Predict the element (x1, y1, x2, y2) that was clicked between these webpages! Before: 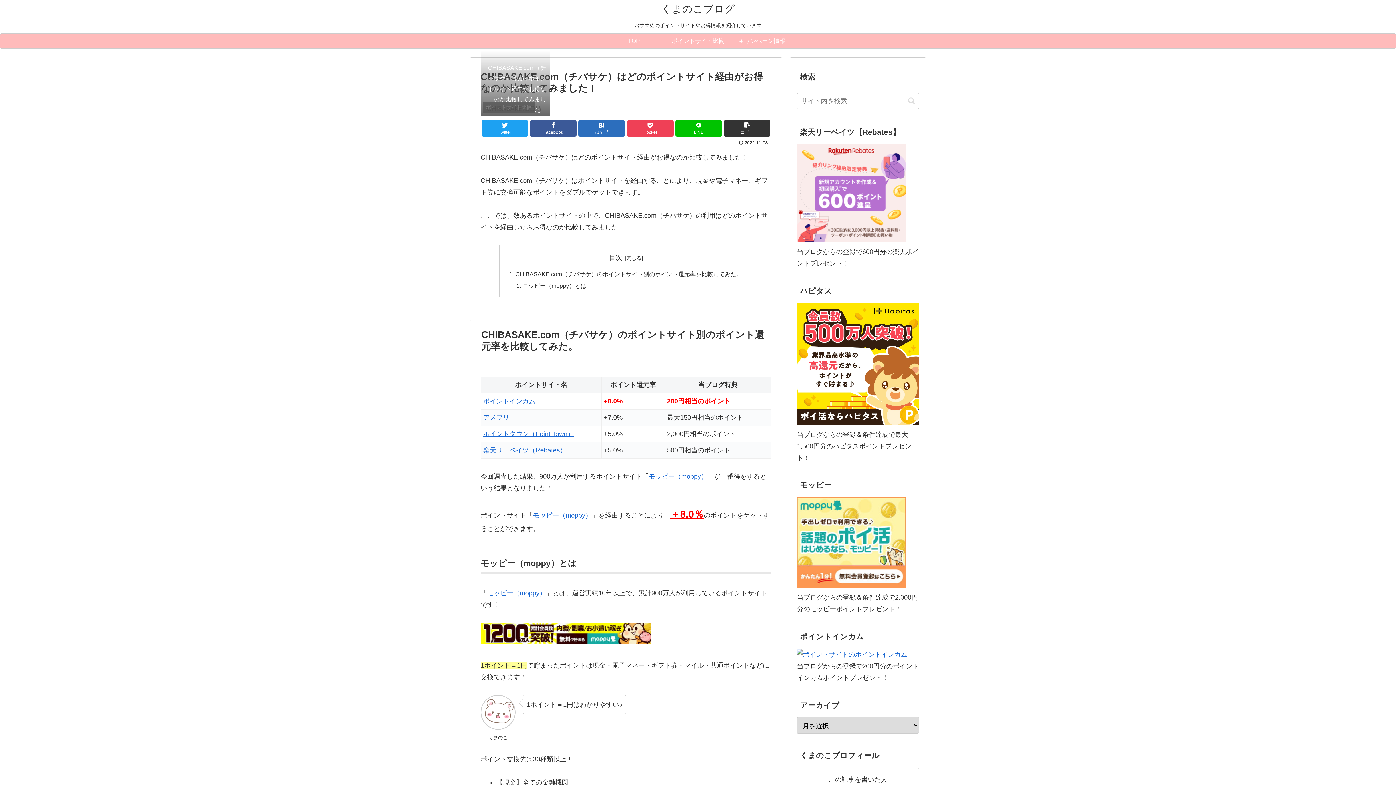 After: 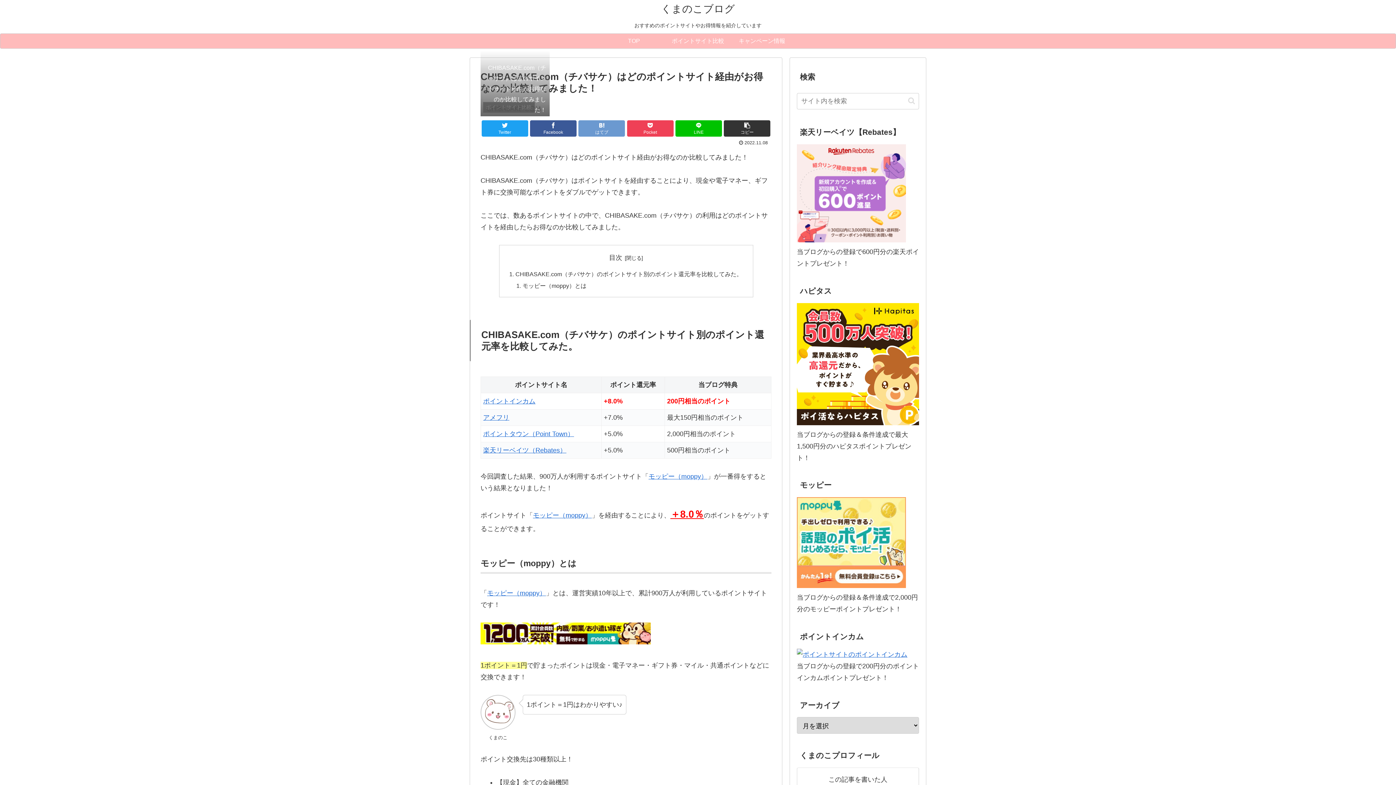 Action: label: はてブ bbox: (578, 120, 625, 136)